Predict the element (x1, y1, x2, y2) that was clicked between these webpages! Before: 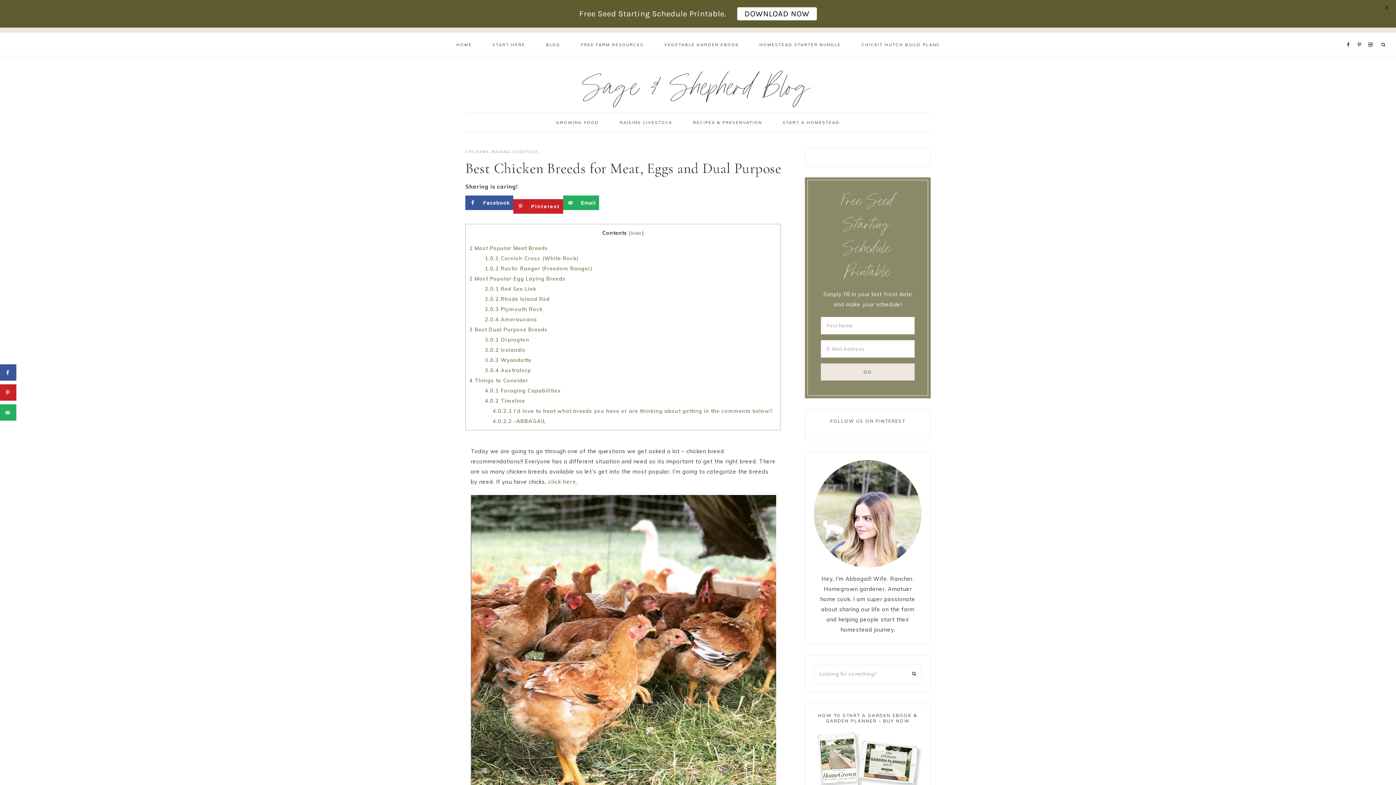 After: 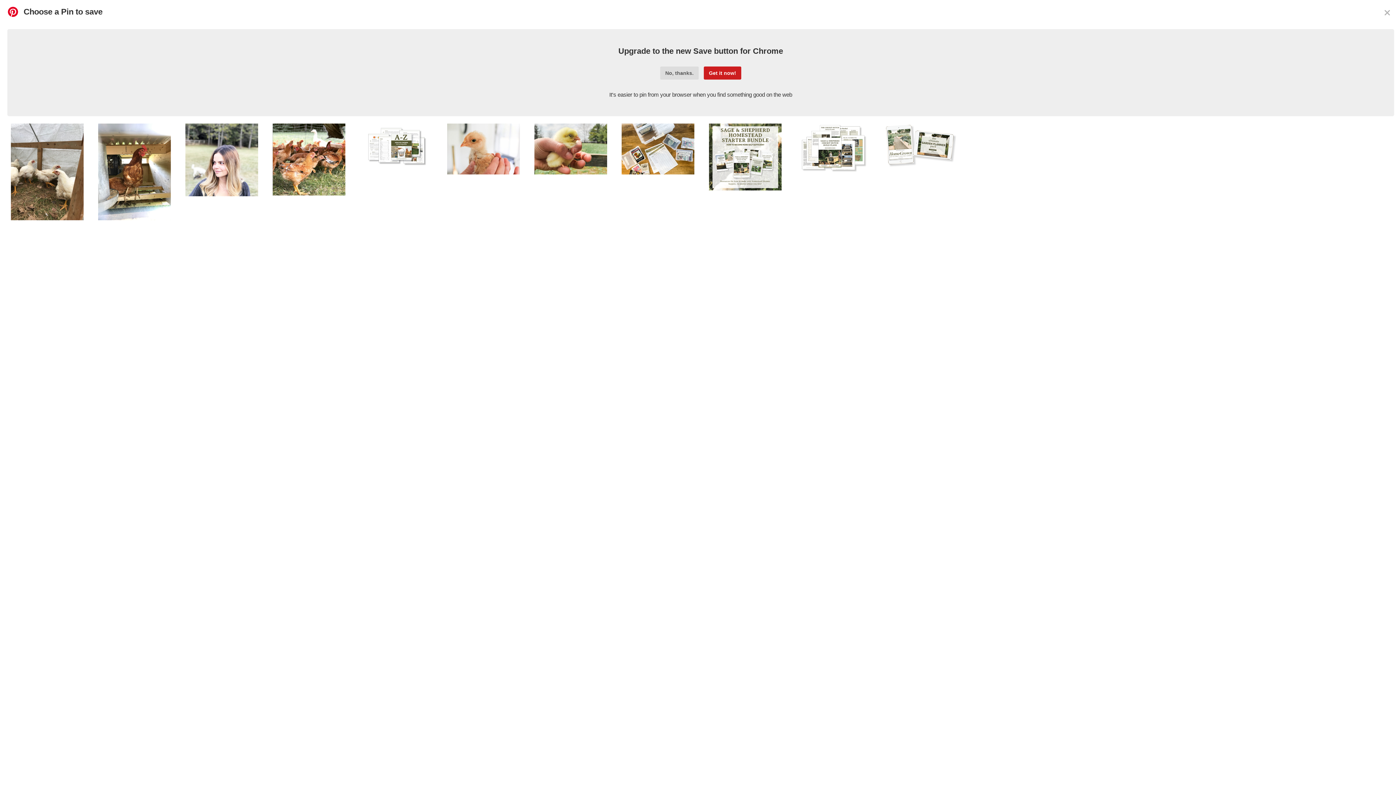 Action: label: Save to Pinterest bbox: (0, 384, 16, 400)